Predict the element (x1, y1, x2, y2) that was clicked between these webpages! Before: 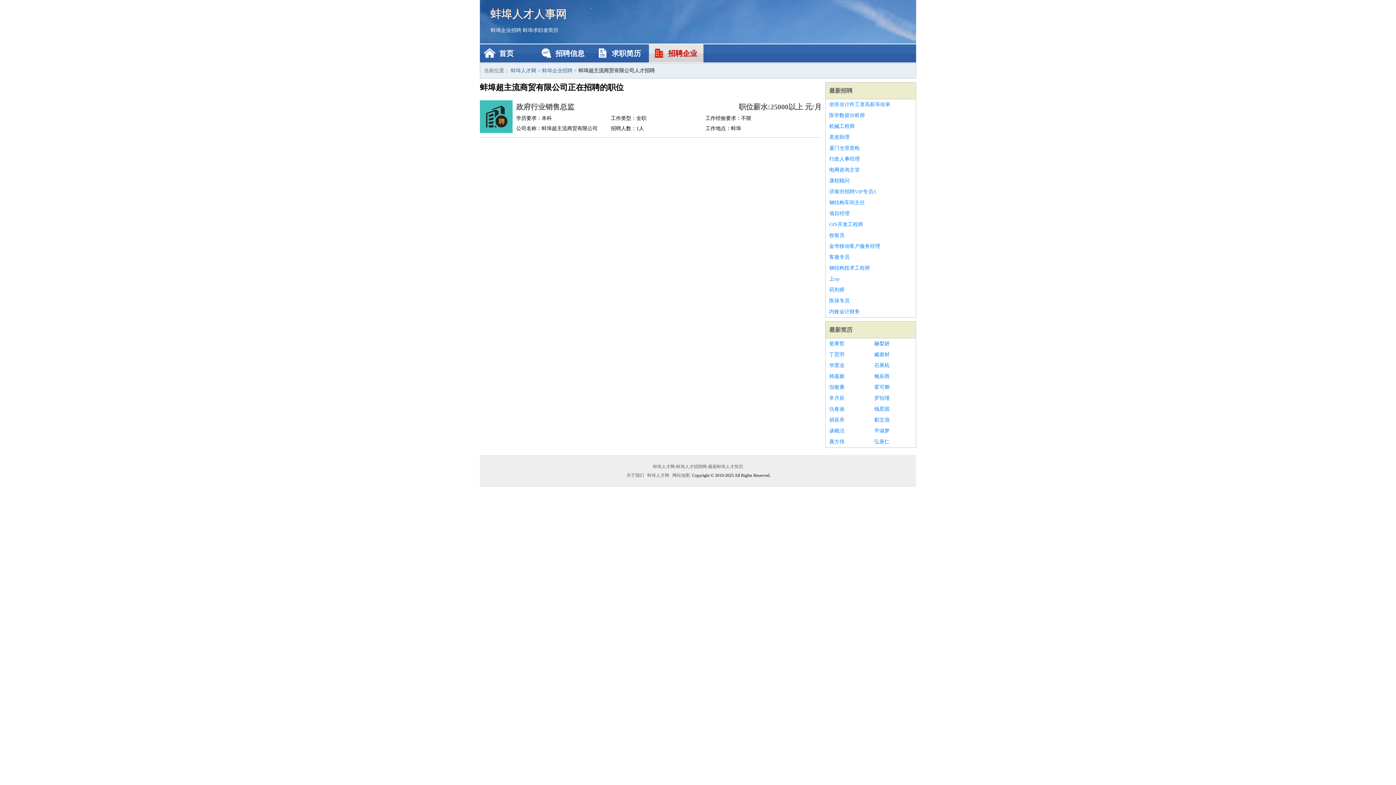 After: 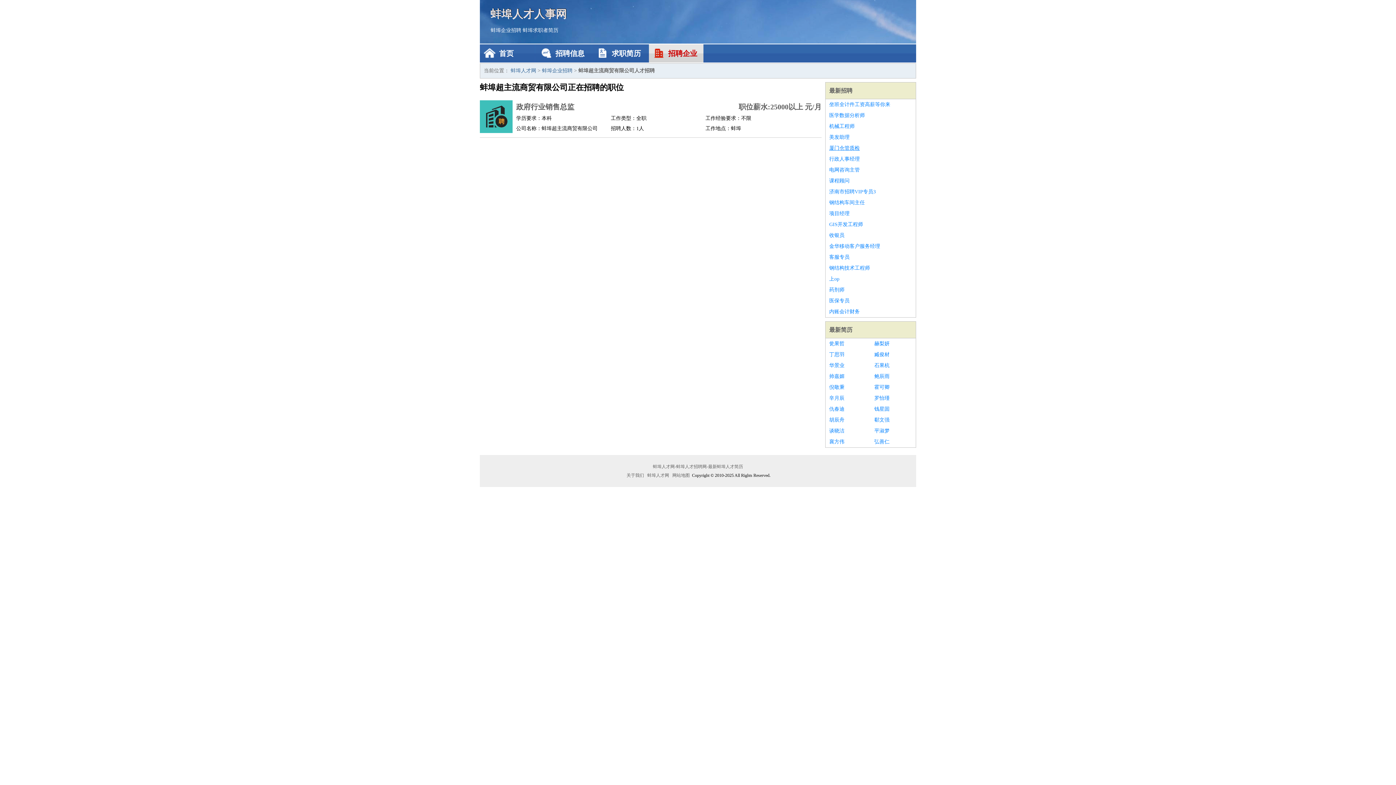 Action: label: 厦门仓管质检 bbox: (829, 142, 912, 153)